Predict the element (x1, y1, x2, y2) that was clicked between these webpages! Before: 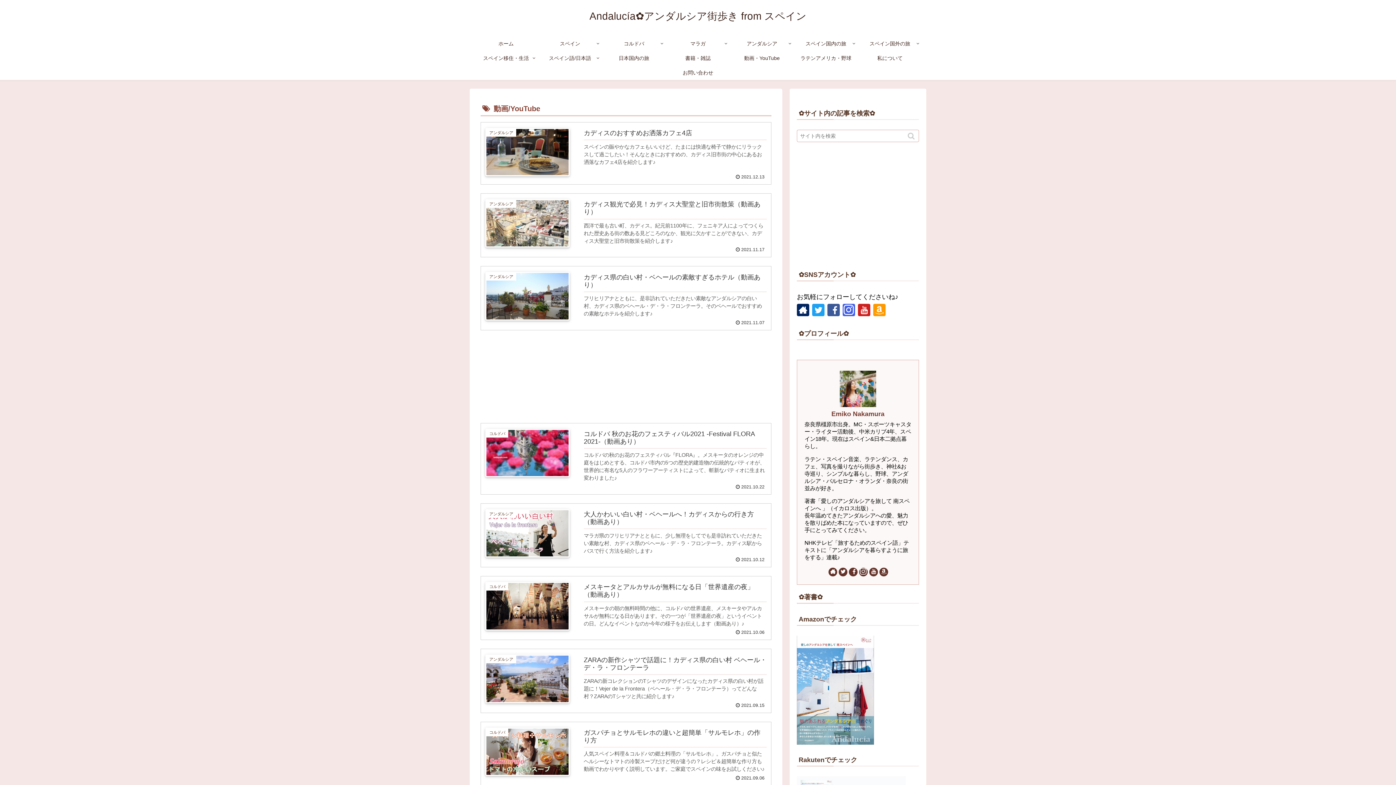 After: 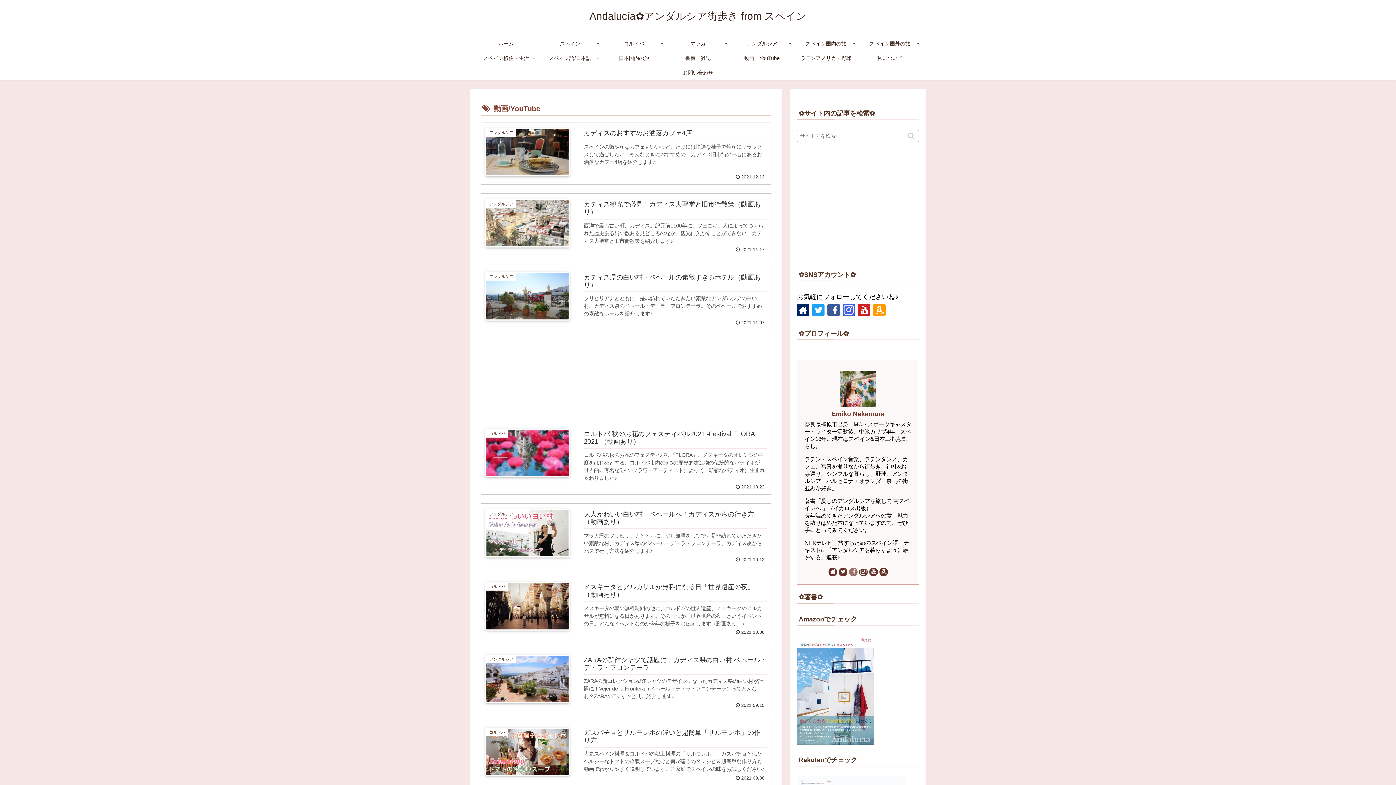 Action: bbox: (849, 567, 857, 576)